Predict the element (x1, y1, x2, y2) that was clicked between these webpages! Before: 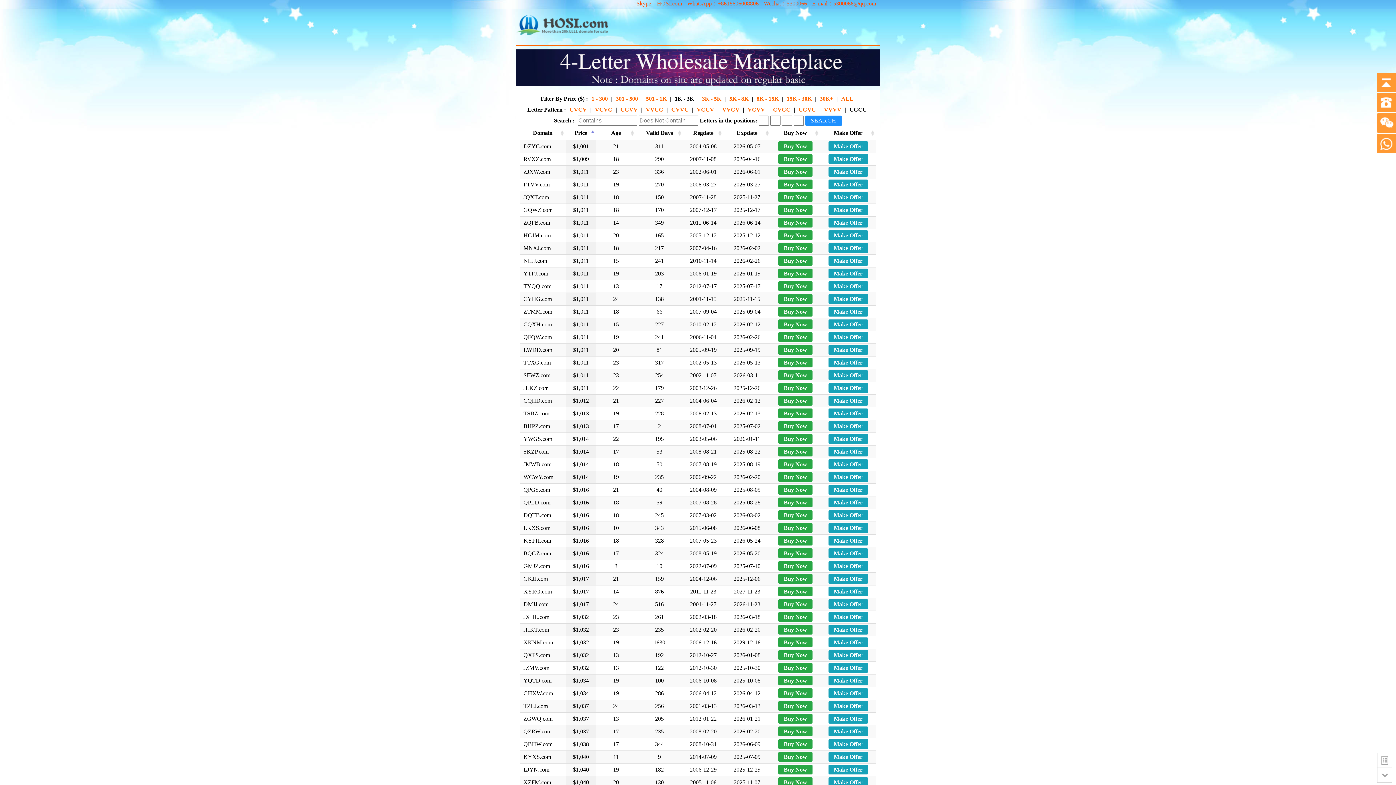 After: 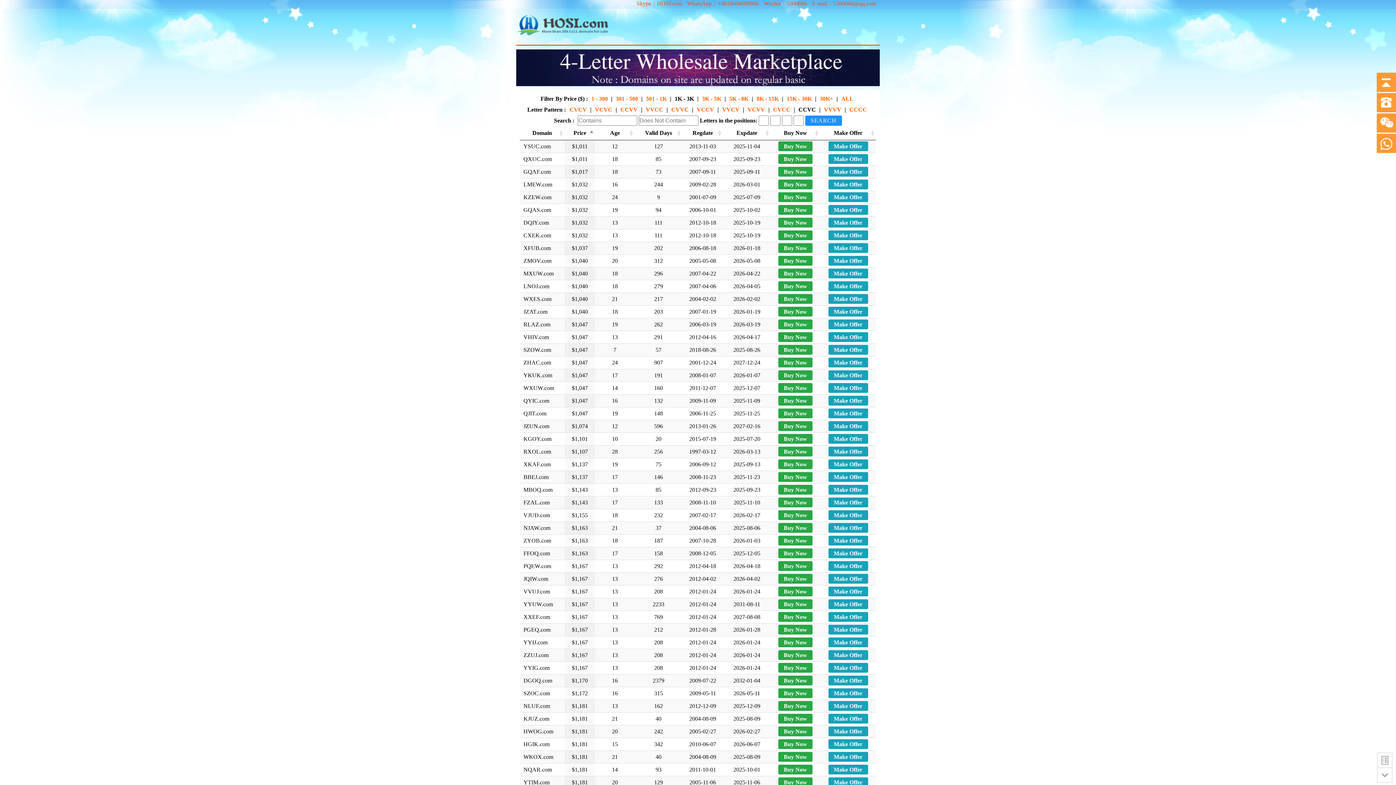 Action: bbox: (798, 106, 816, 112) label: CCVC